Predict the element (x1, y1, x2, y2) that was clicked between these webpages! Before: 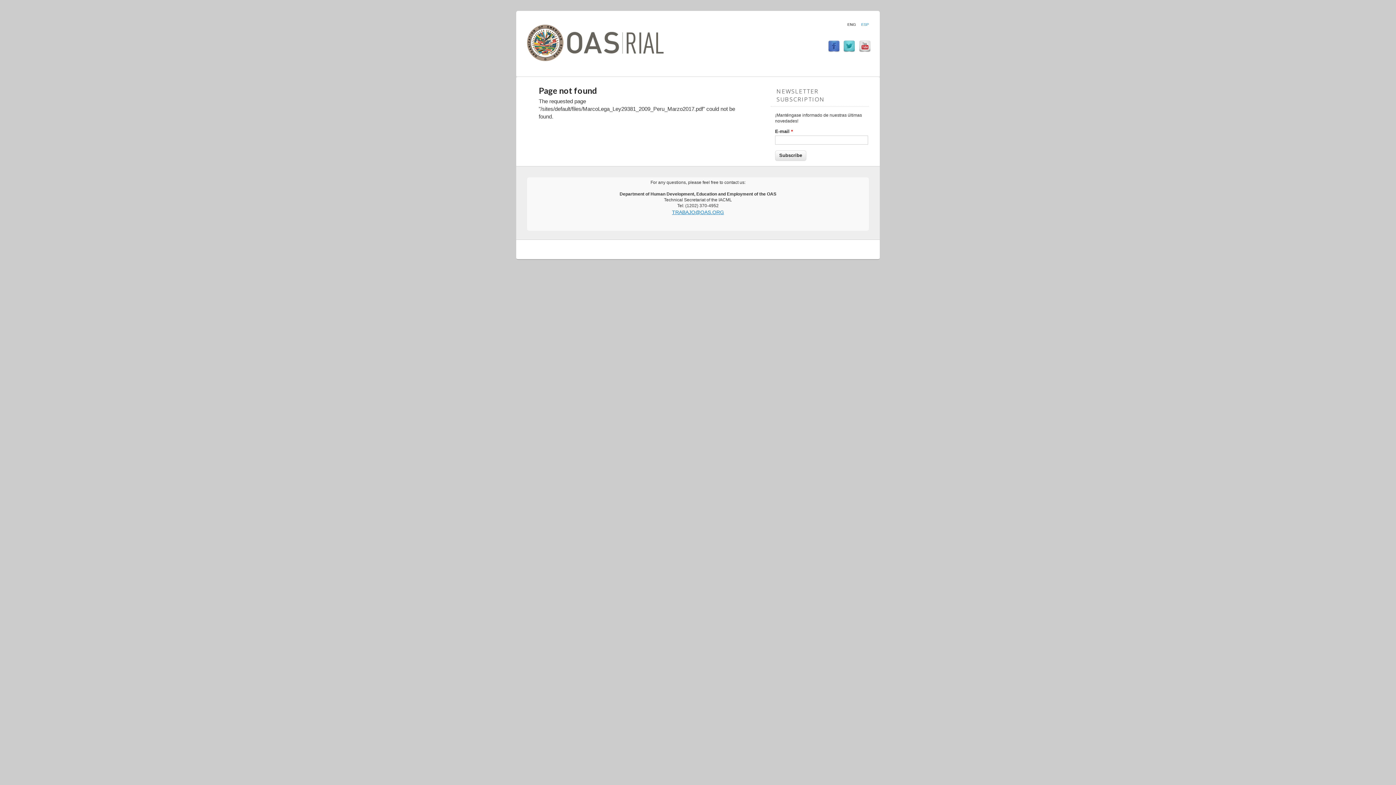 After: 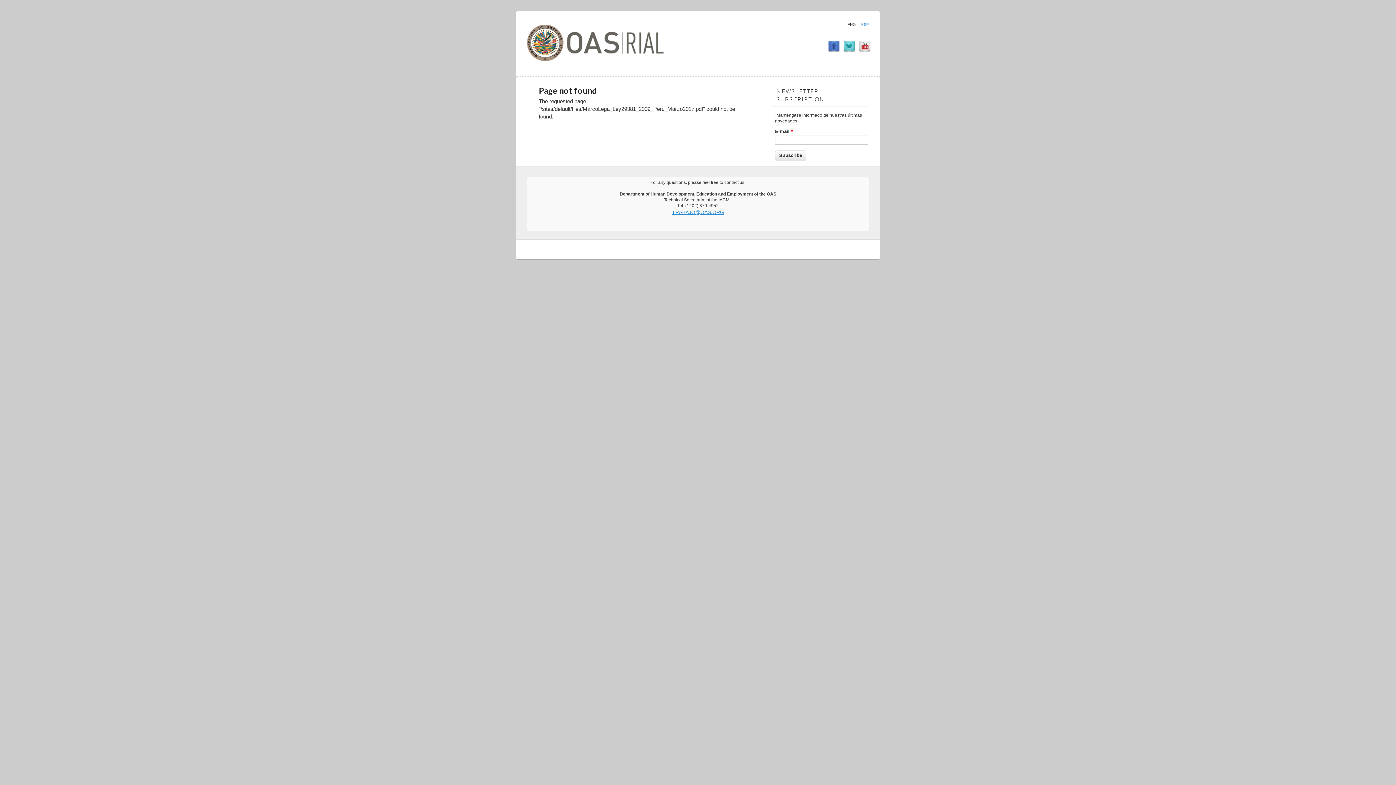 Action: bbox: (843, 47, 855, 53)